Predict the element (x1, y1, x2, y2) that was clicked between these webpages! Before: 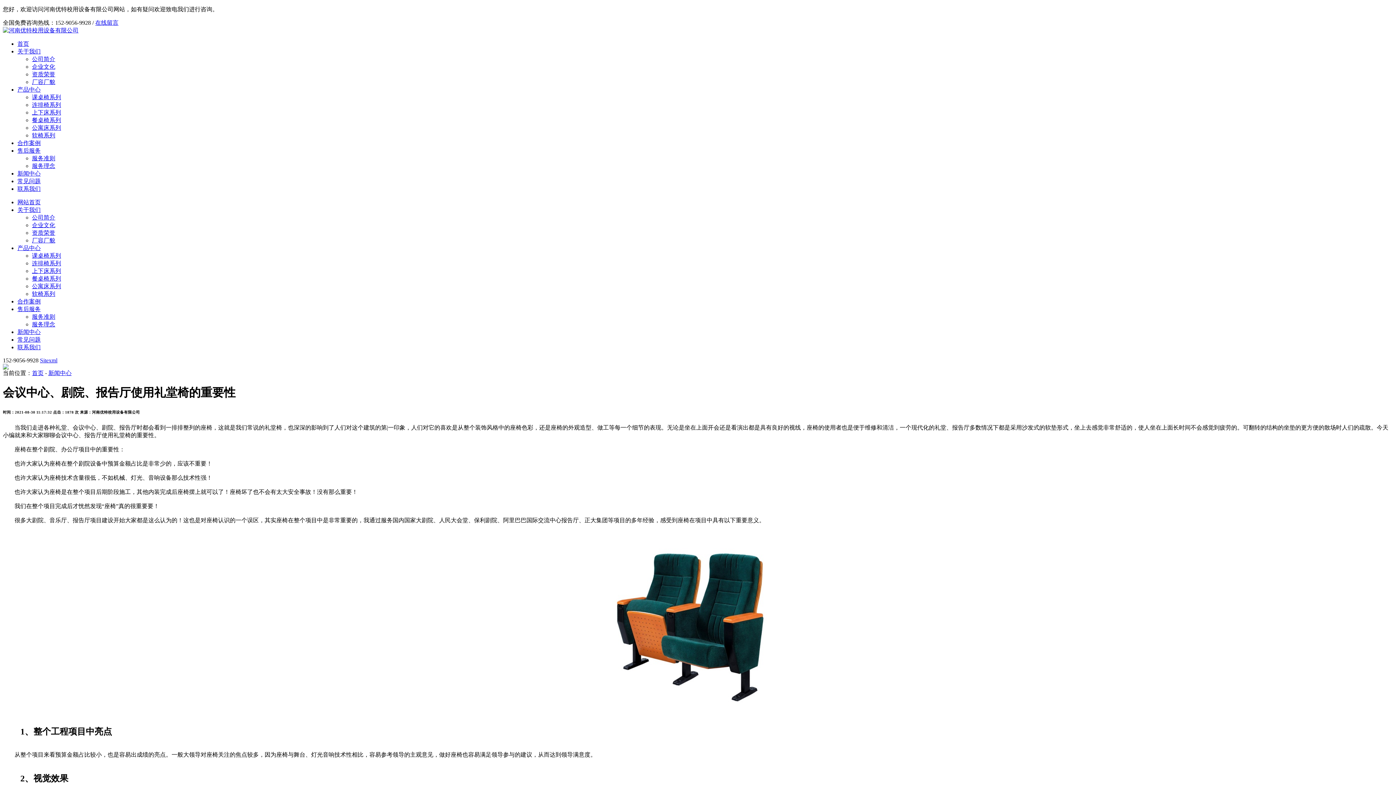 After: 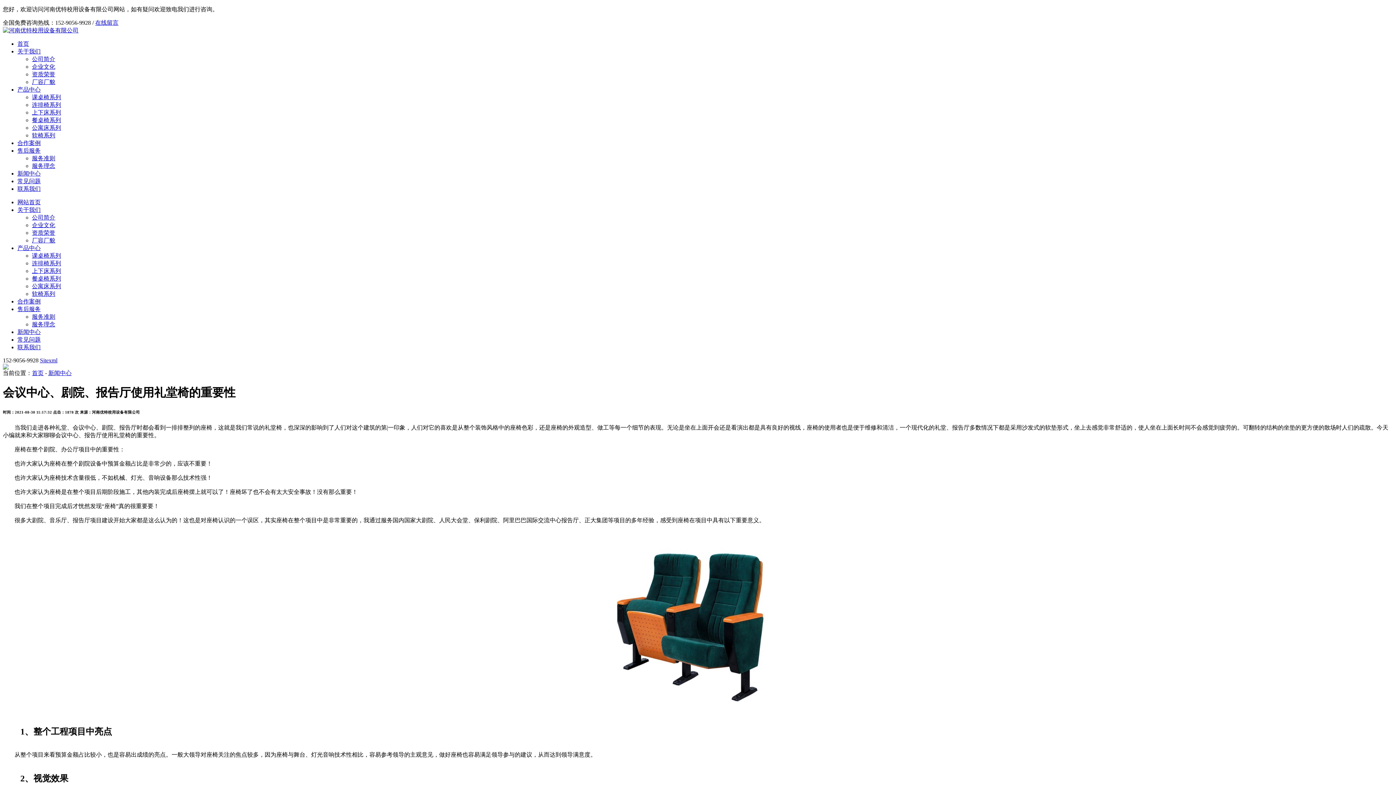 Action: bbox: (17, 178, 40, 184) label: 常见问题